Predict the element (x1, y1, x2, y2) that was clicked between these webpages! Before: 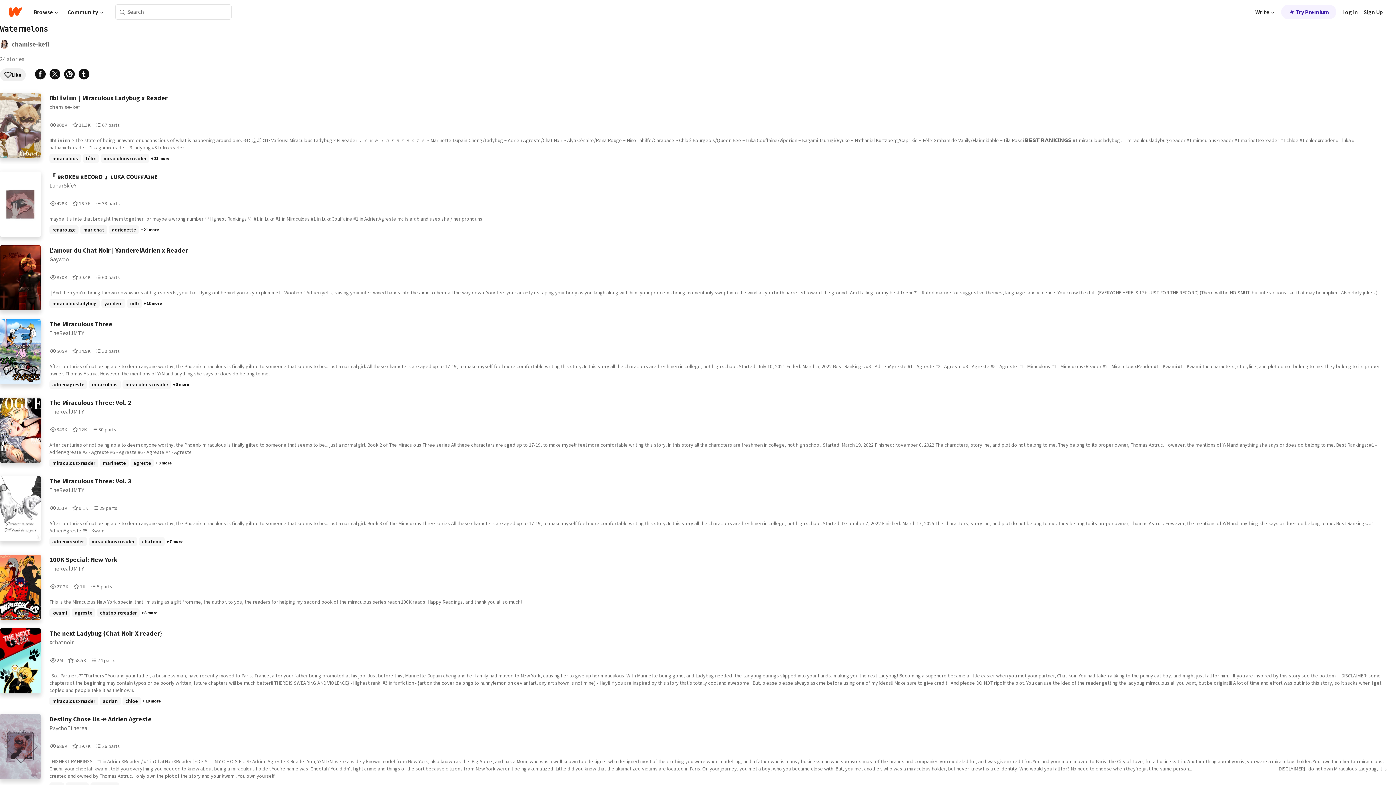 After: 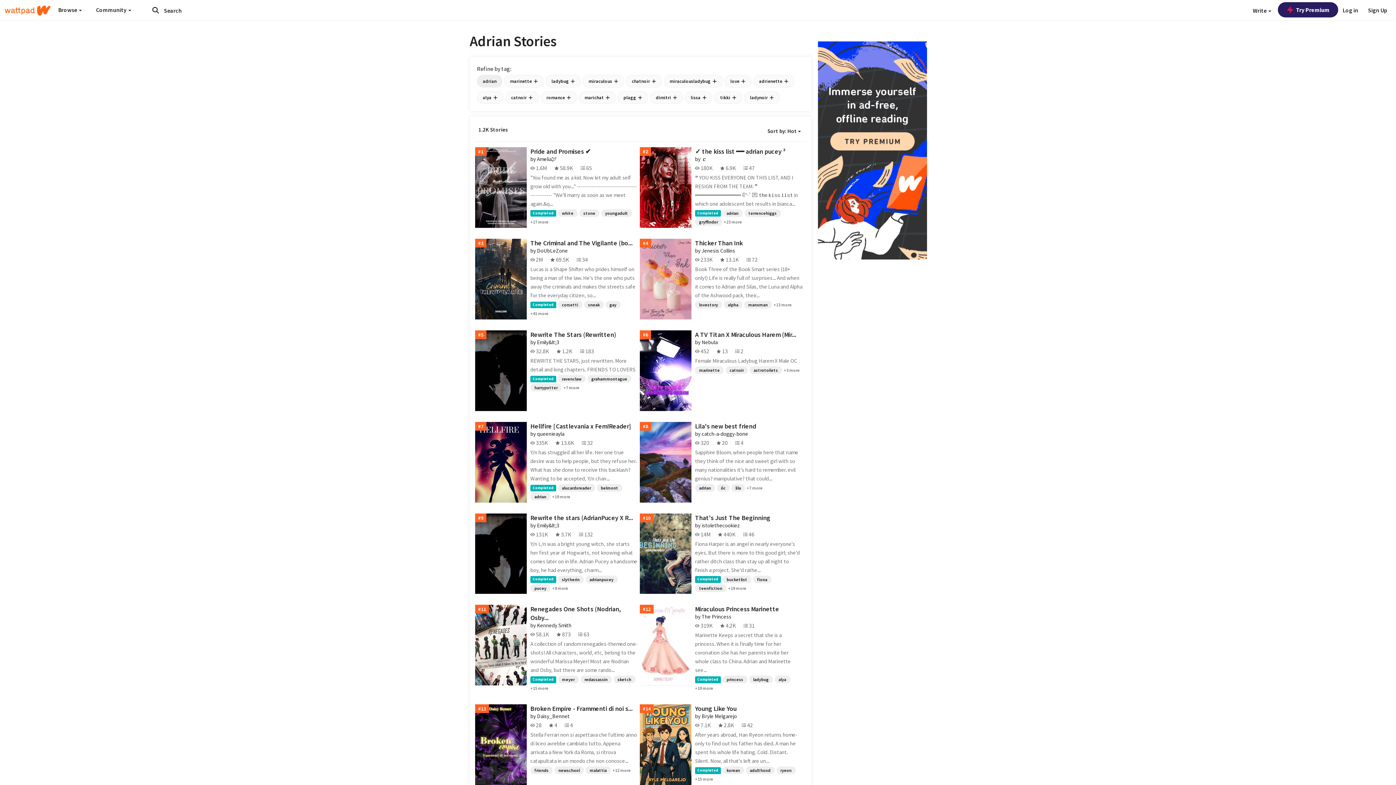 Action: bbox: (100, 697, 120, 705) label: adrian